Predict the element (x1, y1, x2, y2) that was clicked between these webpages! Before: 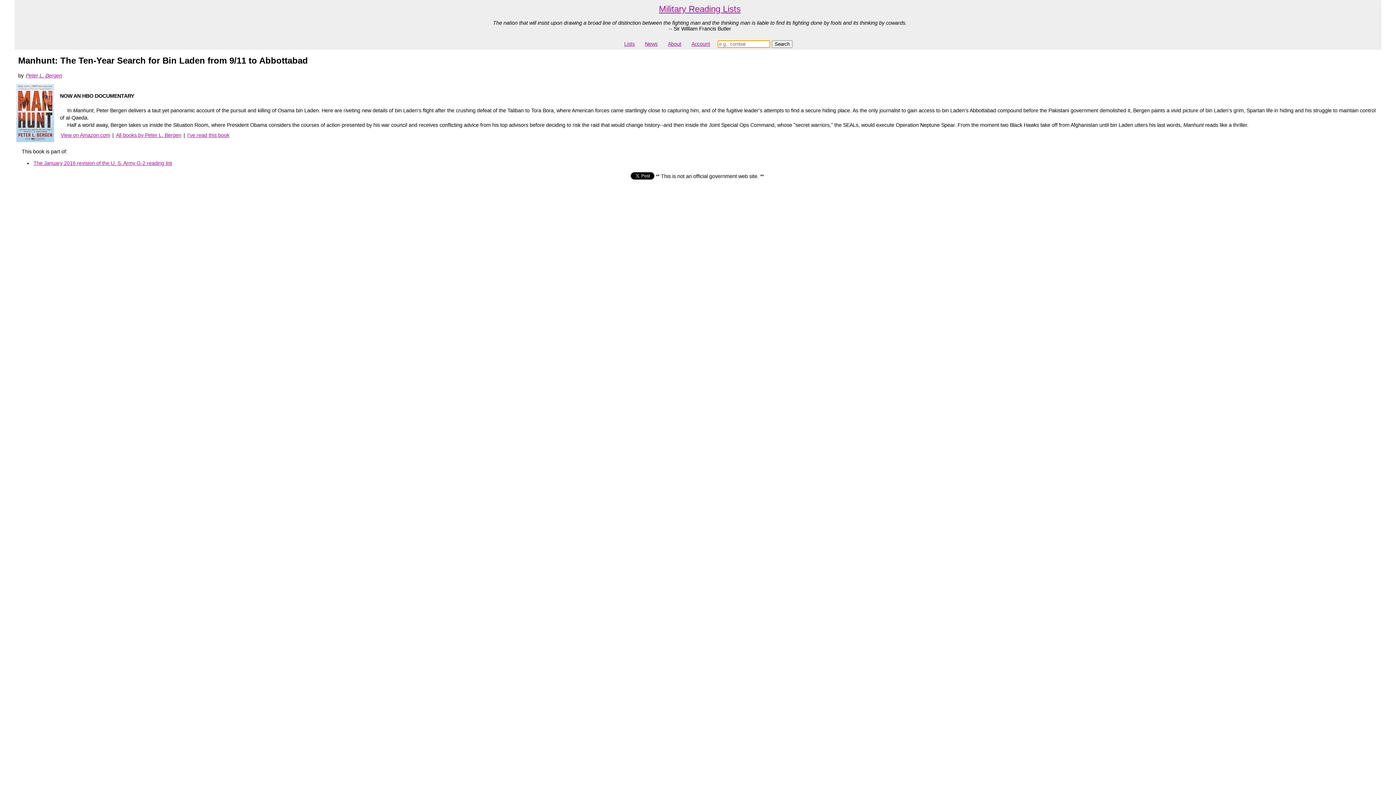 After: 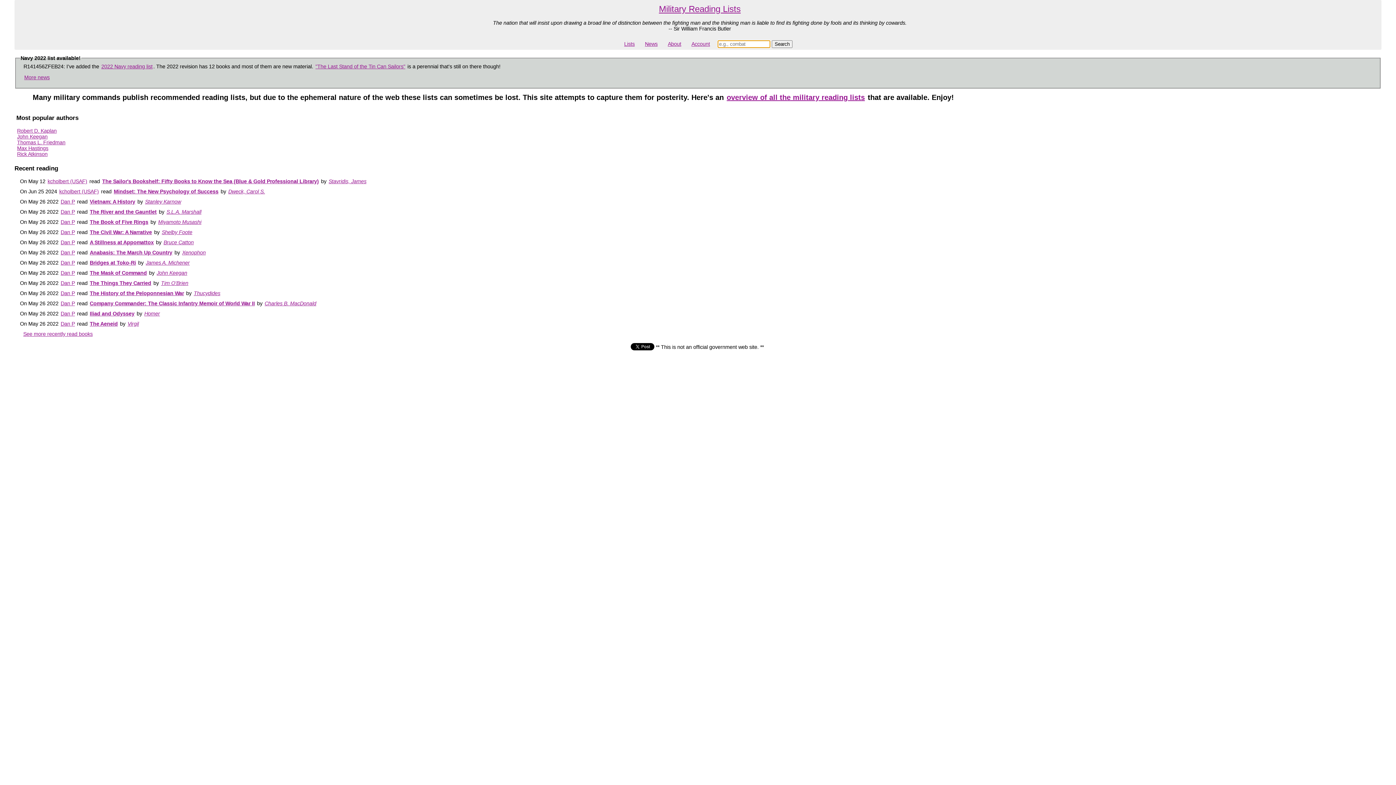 Action: bbox: (658, 3, 741, 14) label: Military Reading Lists